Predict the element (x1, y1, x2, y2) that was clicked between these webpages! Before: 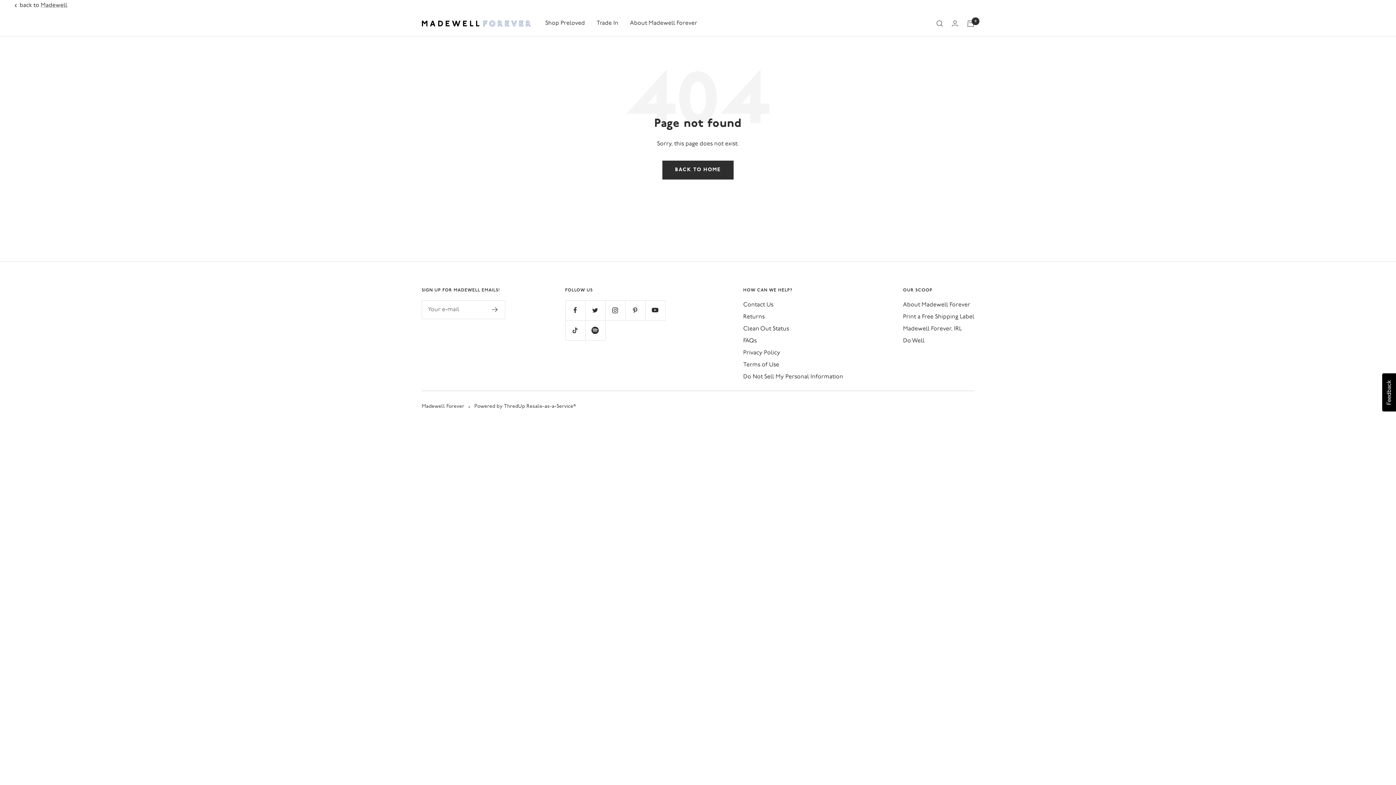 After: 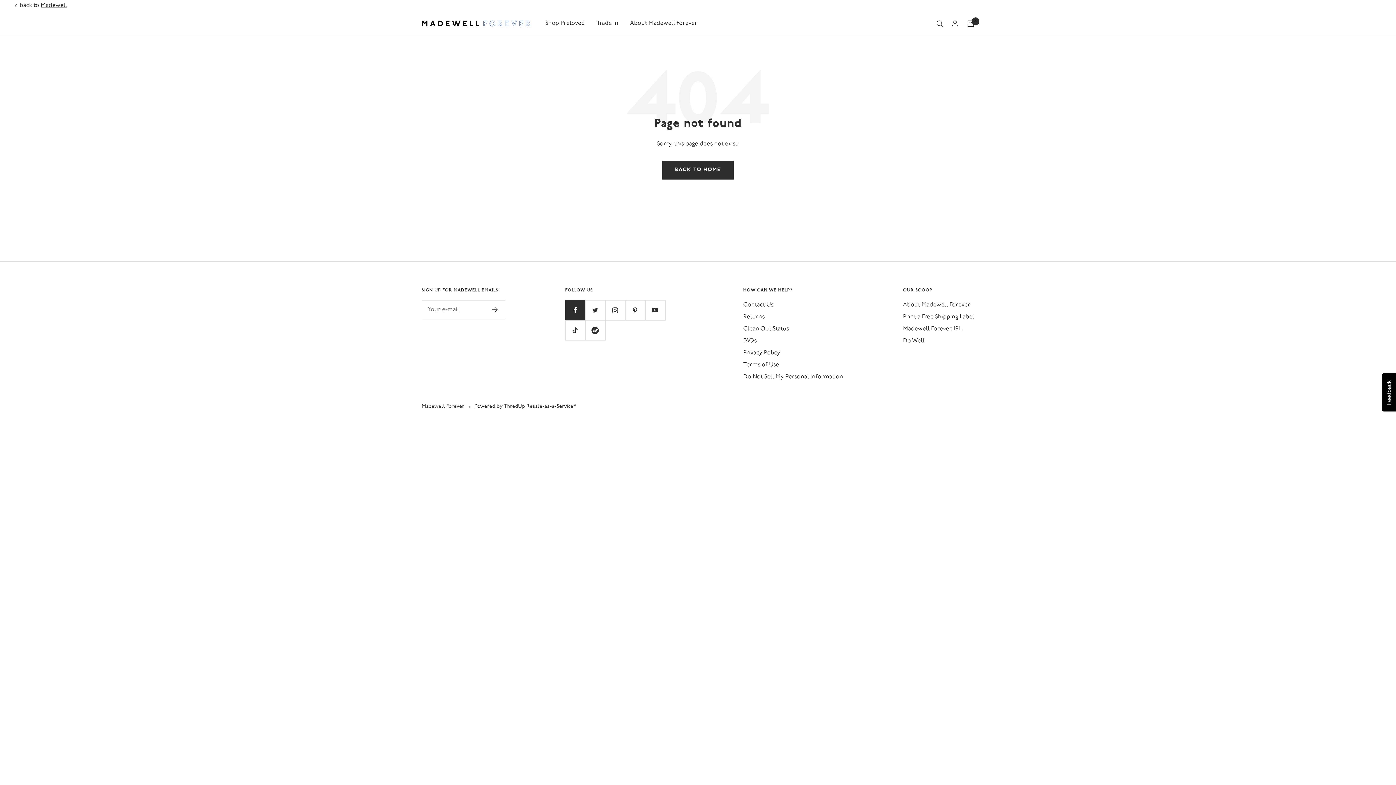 Action: label: Follow us on Facebook bbox: (565, 300, 585, 320)